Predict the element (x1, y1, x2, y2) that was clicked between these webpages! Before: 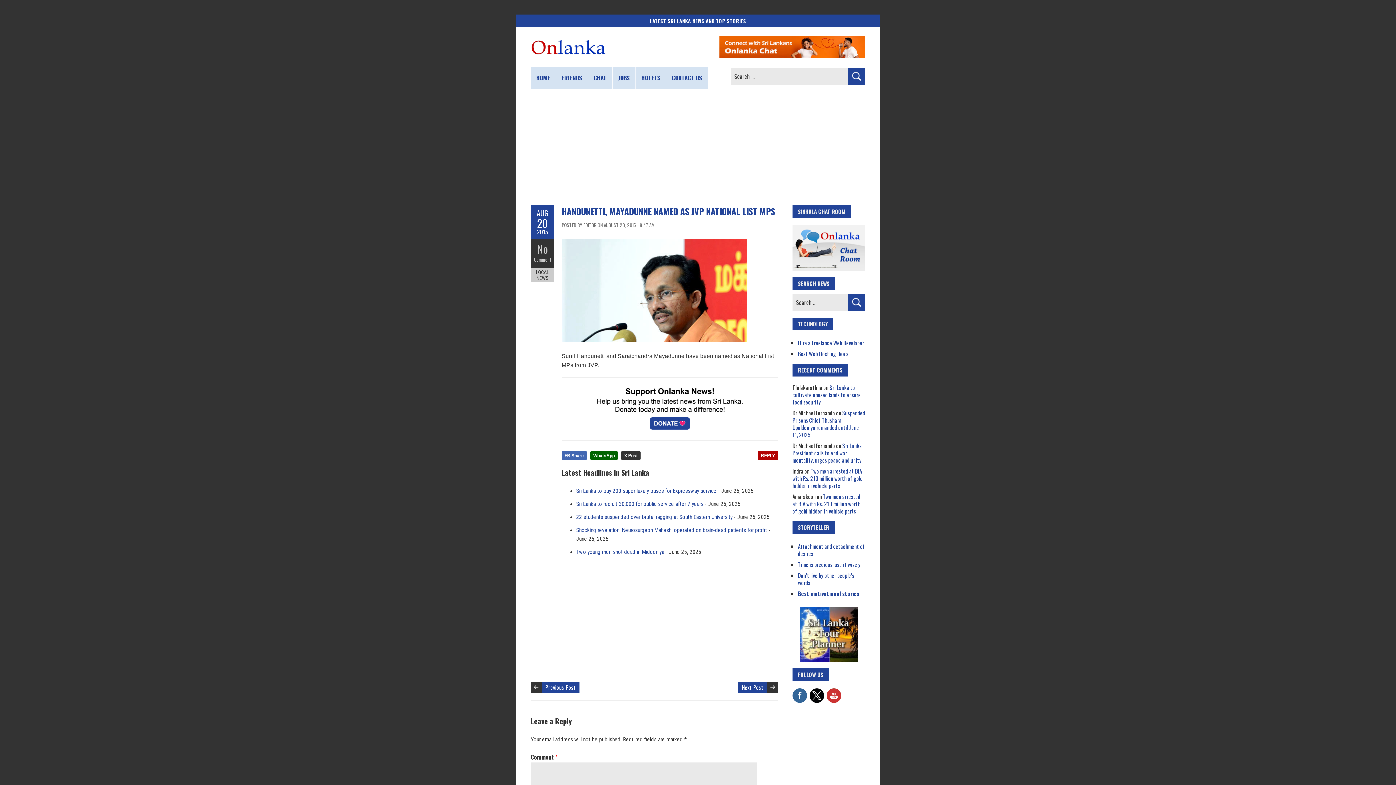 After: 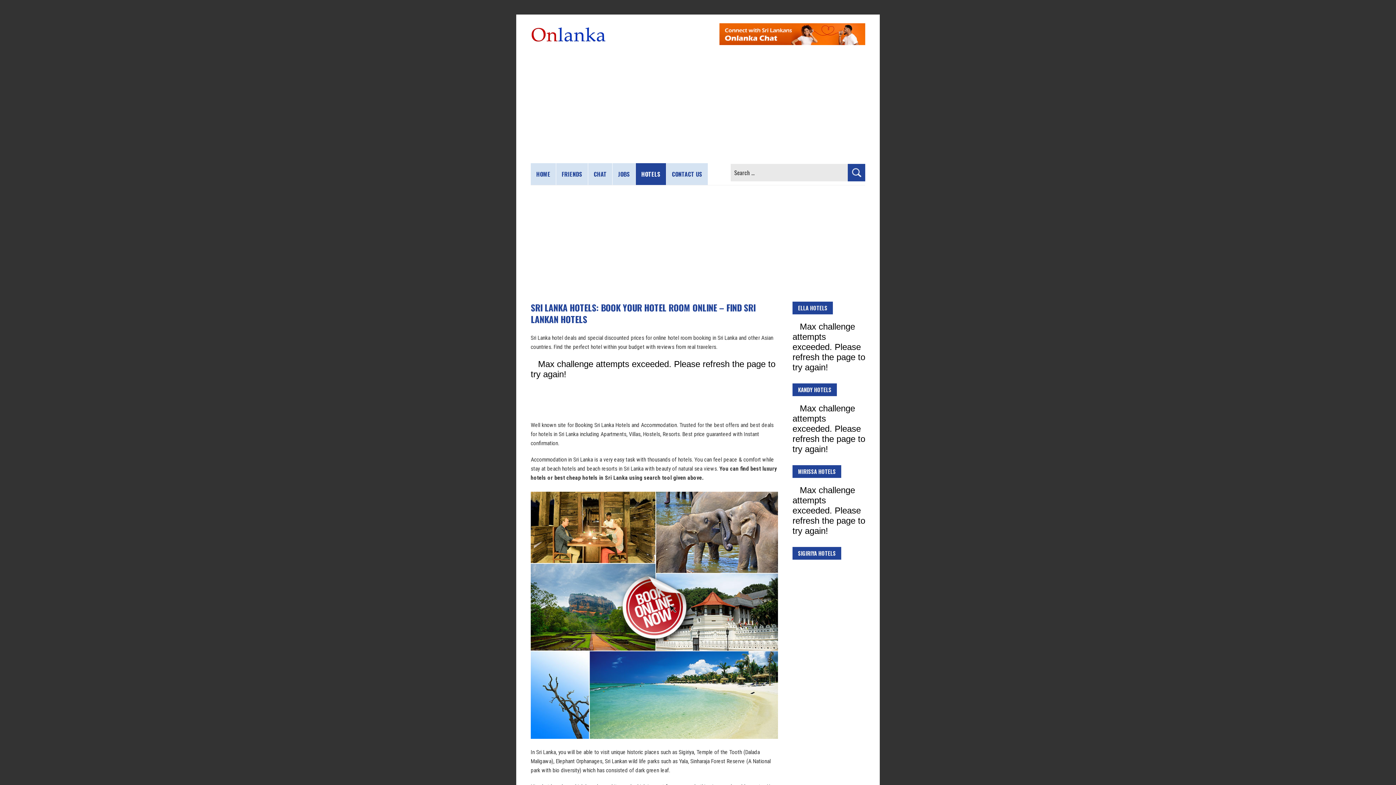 Action: bbox: (800, 607, 858, 615)